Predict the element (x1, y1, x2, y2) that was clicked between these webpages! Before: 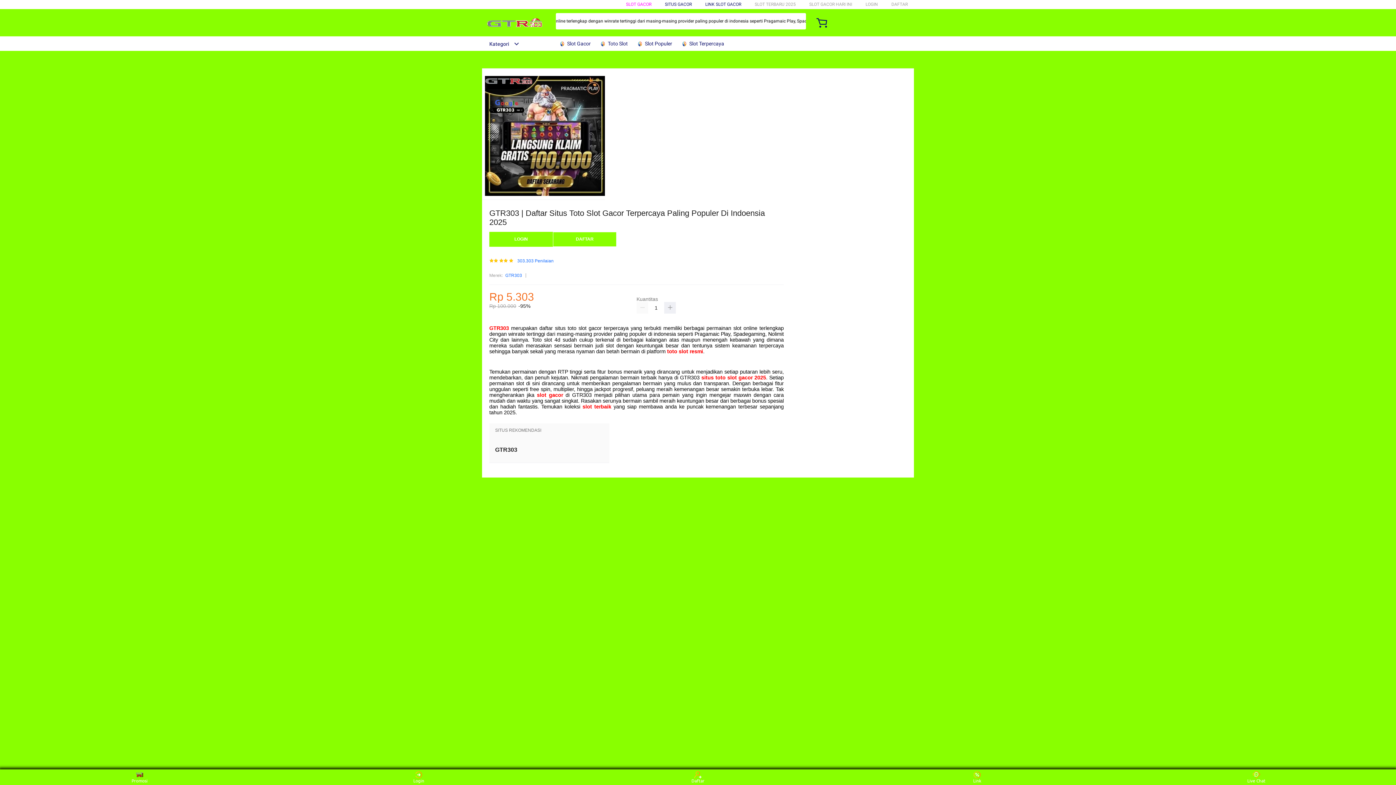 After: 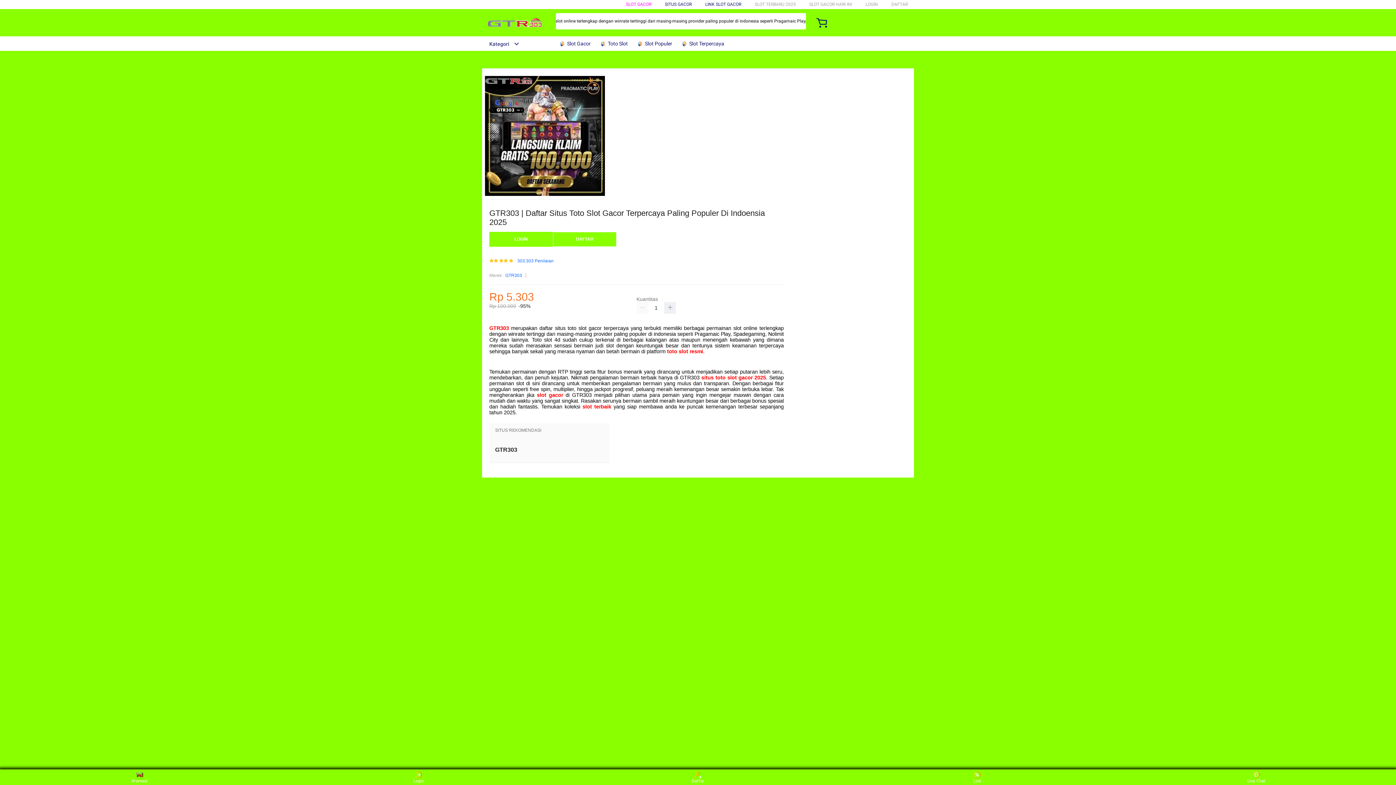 Action: label: toto slot resmi bbox: (667, 348, 703, 354)